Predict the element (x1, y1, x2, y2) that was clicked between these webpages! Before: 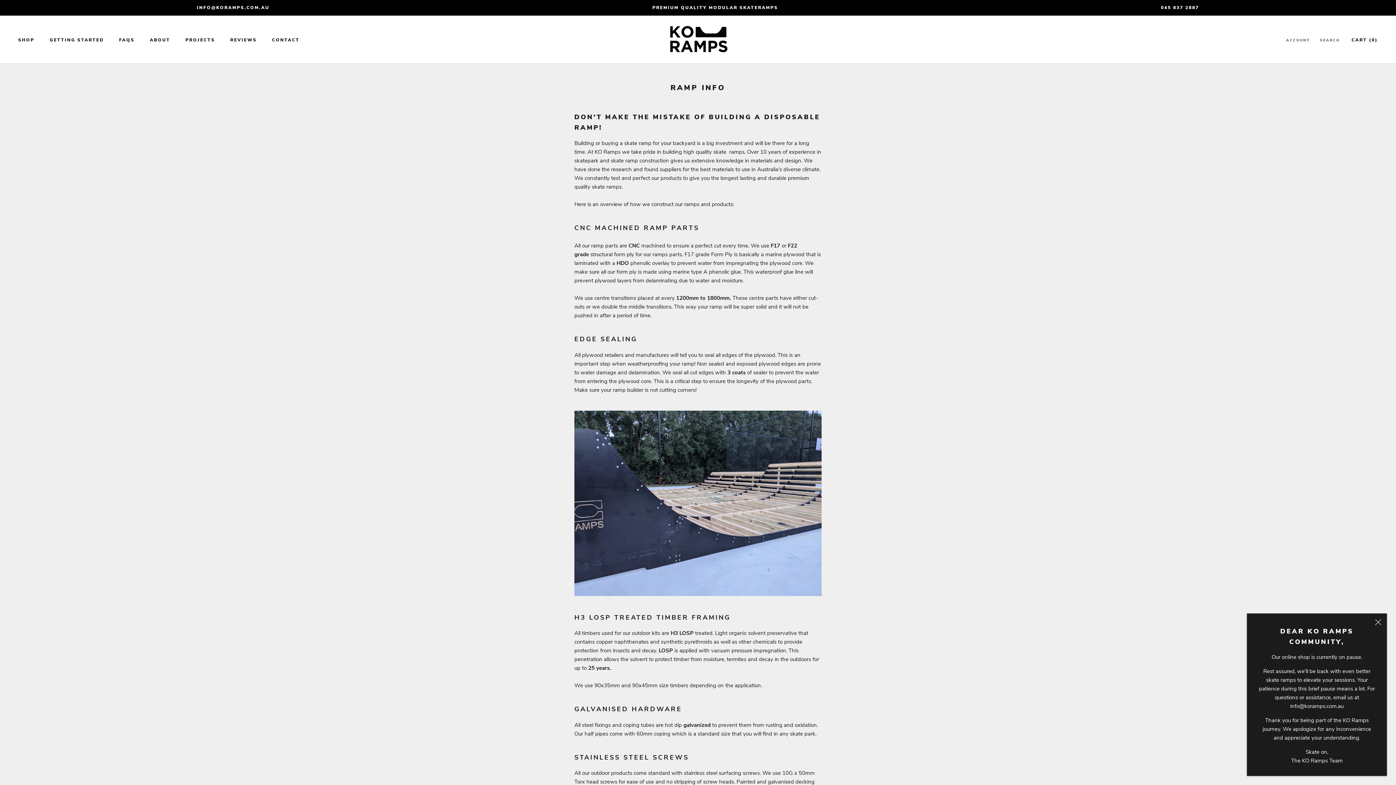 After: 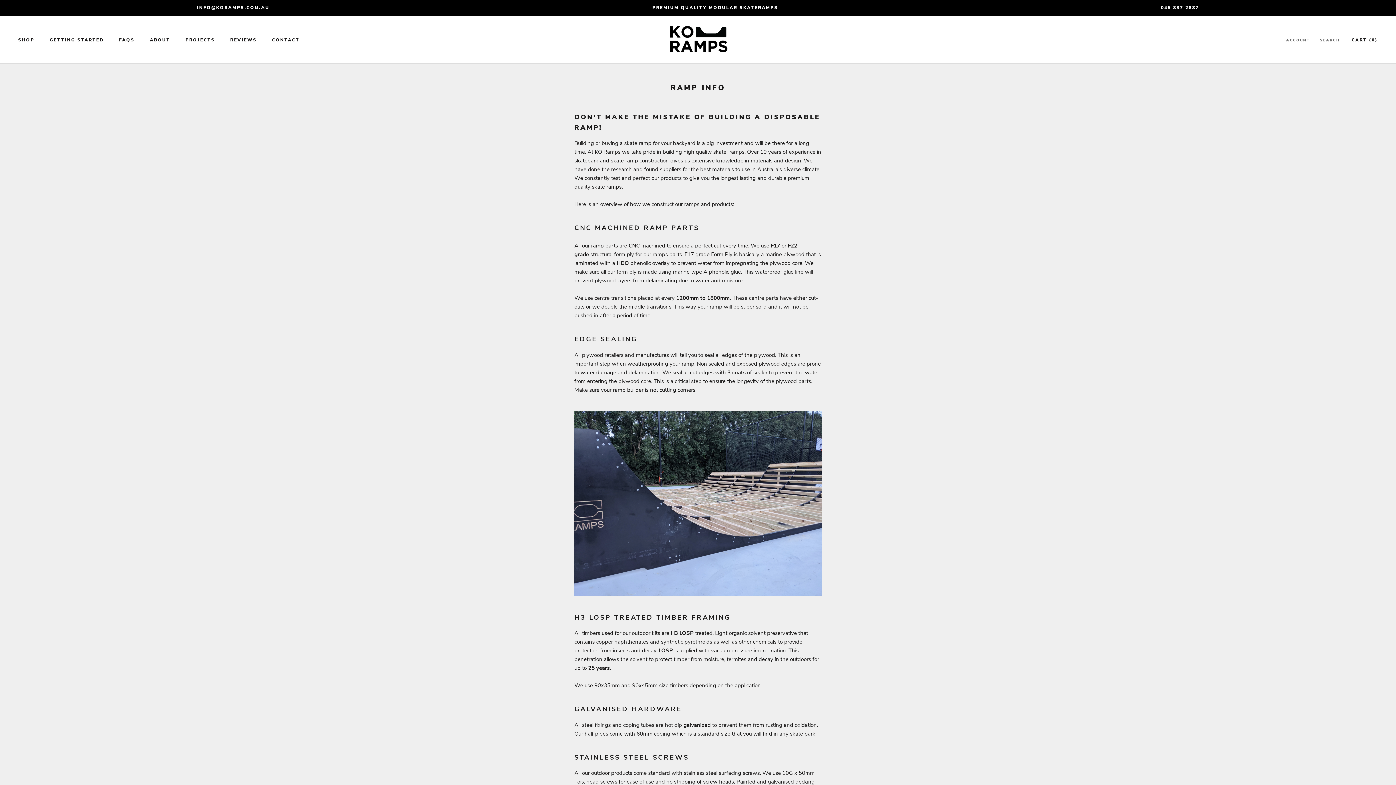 Action: label: Close bbox: (1375, 619, 1381, 625)